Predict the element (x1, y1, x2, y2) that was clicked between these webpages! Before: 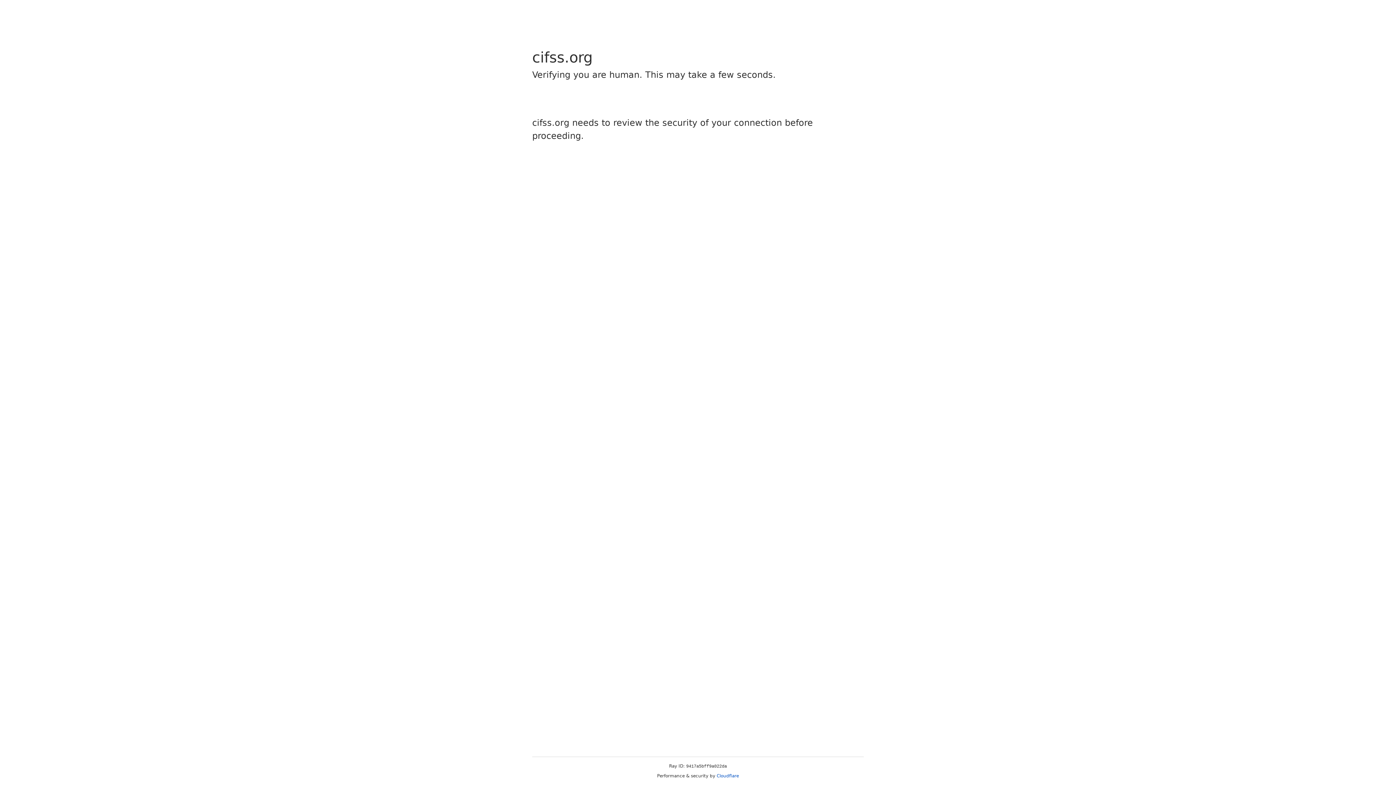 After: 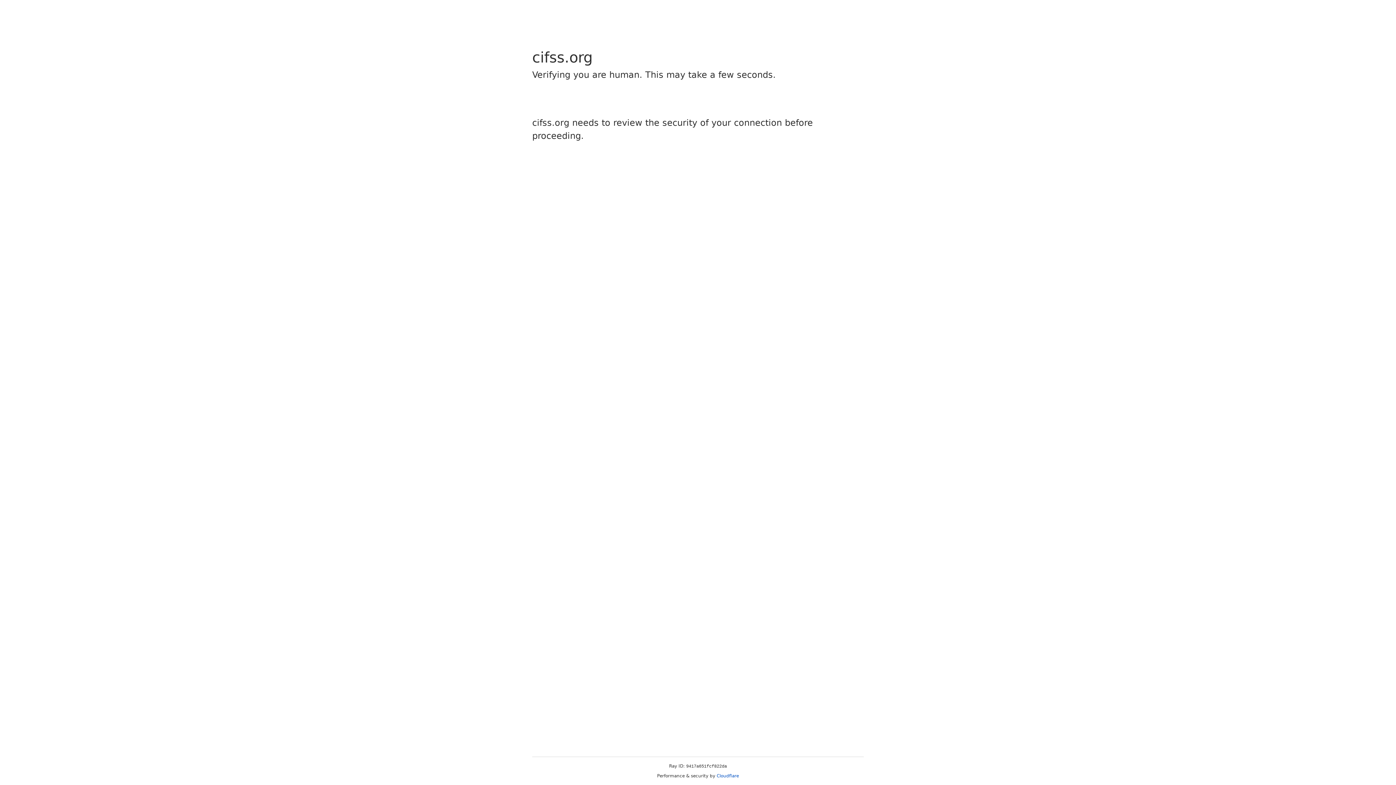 Action: label: Cloudflare bbox: (716, 773, 739, 778)